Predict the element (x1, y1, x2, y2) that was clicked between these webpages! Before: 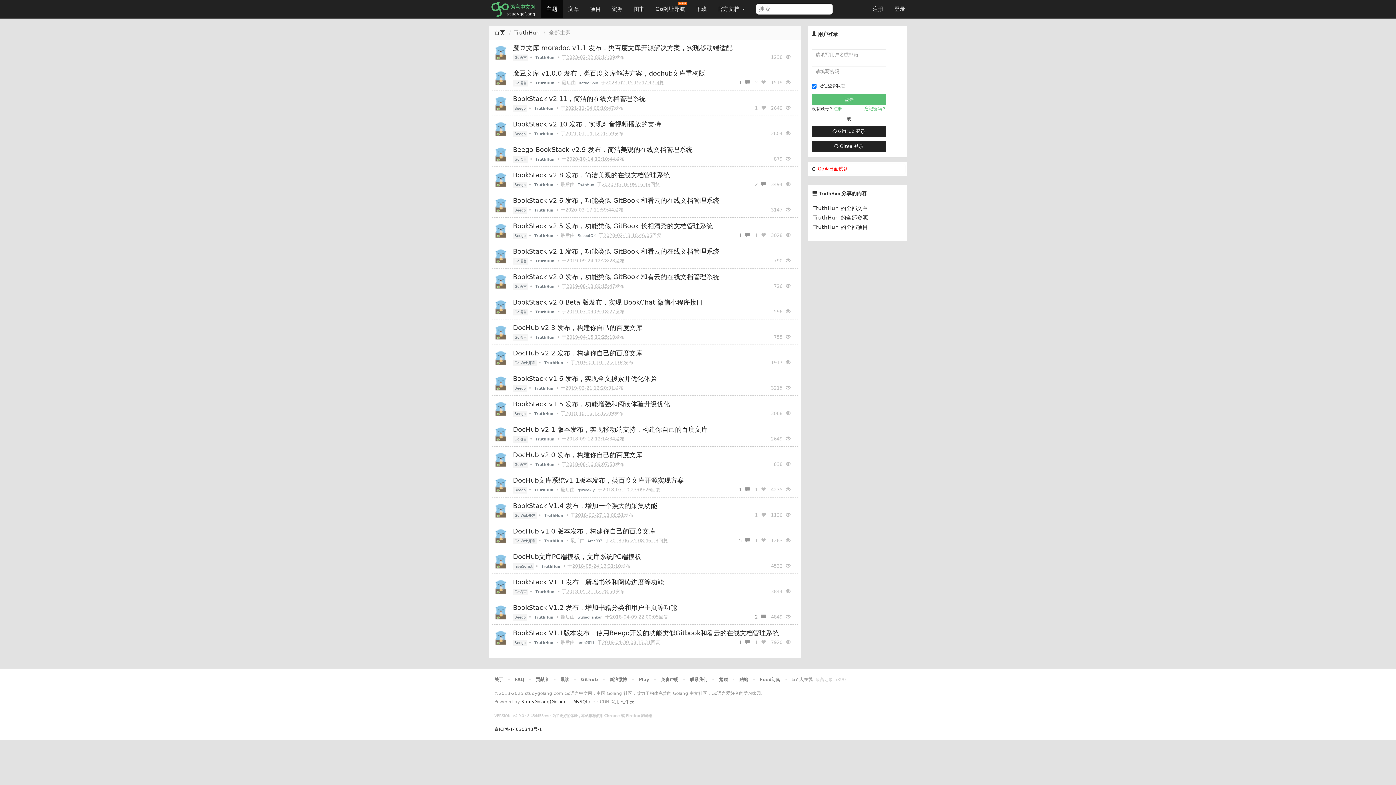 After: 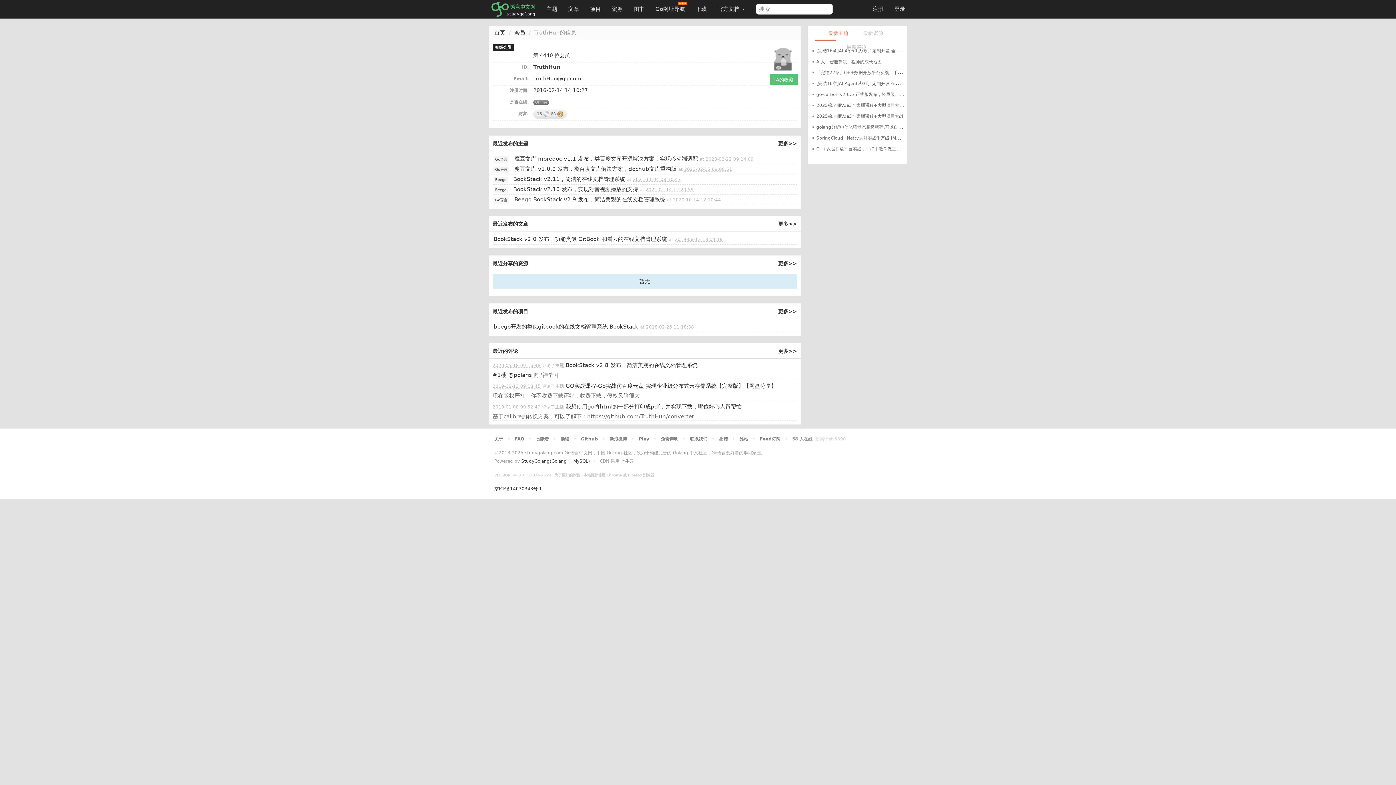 Action: label: TruthHun bbox: (576, 181, 595, 188)